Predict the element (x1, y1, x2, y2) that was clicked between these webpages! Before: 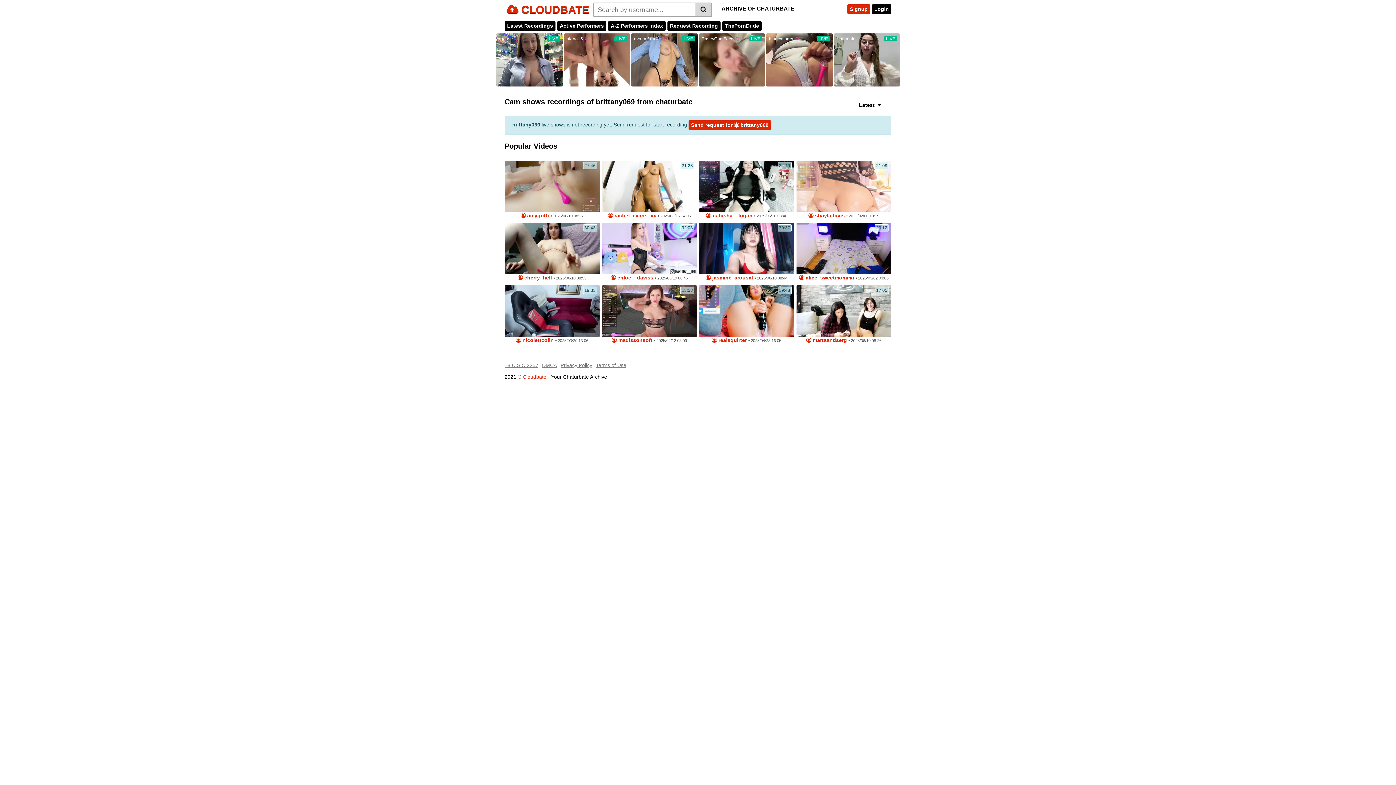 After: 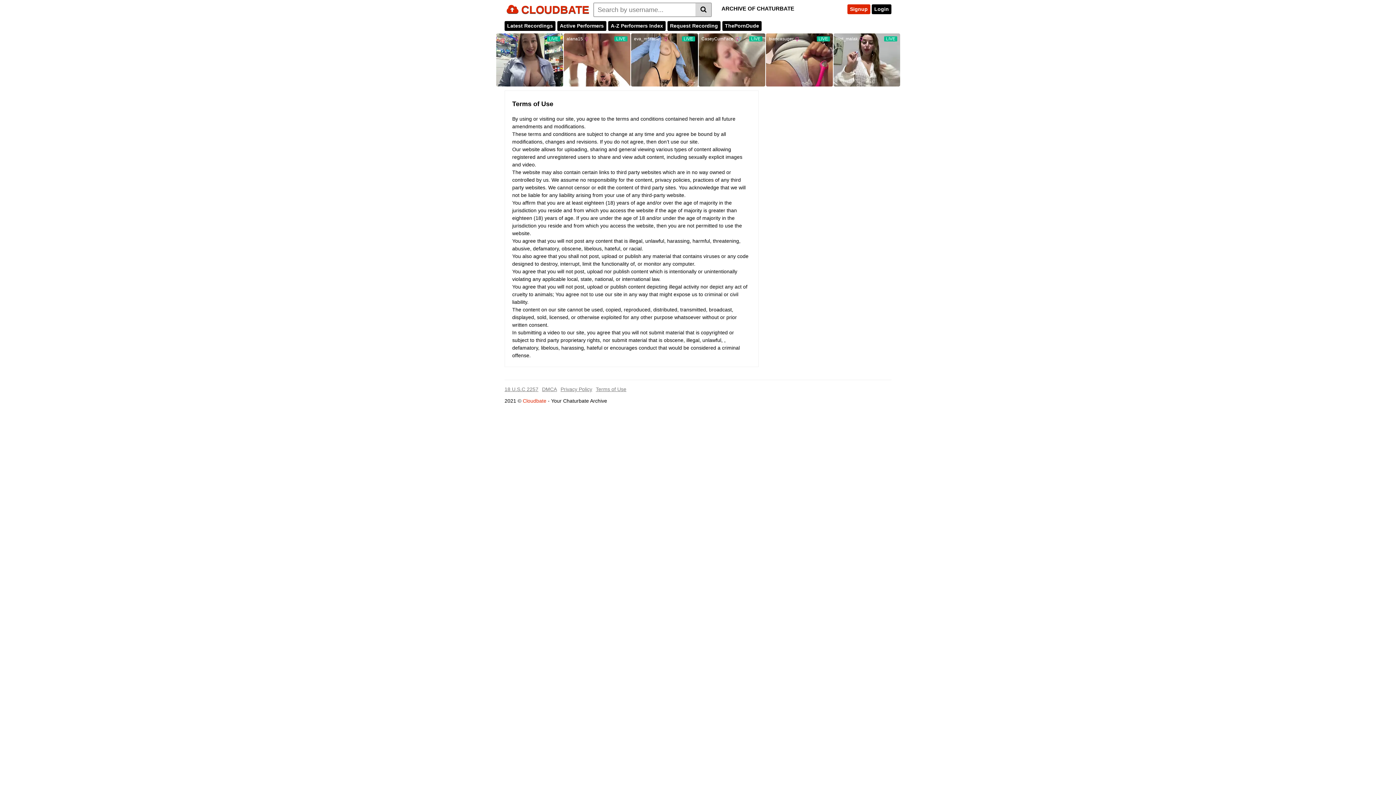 Action: label: Terms of Use bbox: (596, 362, 626, 368)